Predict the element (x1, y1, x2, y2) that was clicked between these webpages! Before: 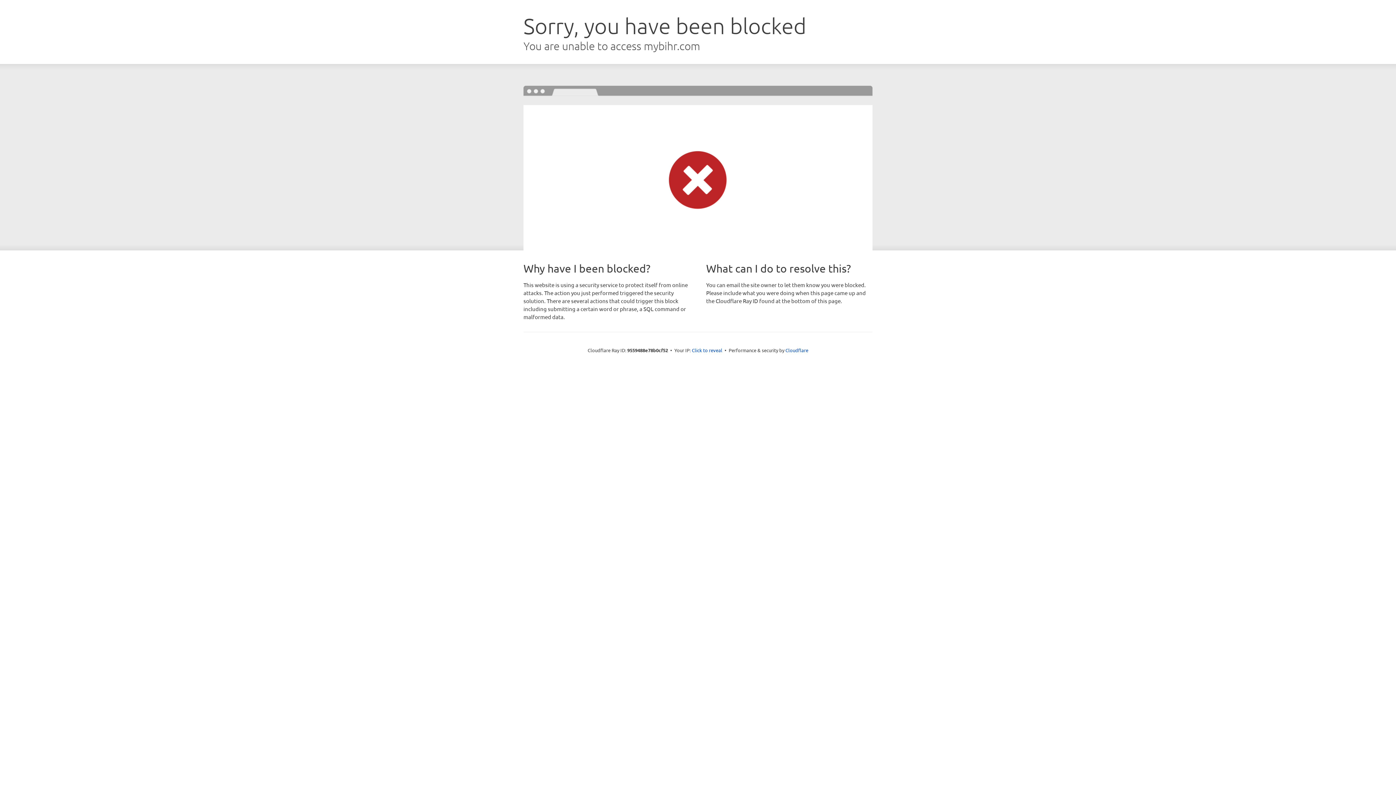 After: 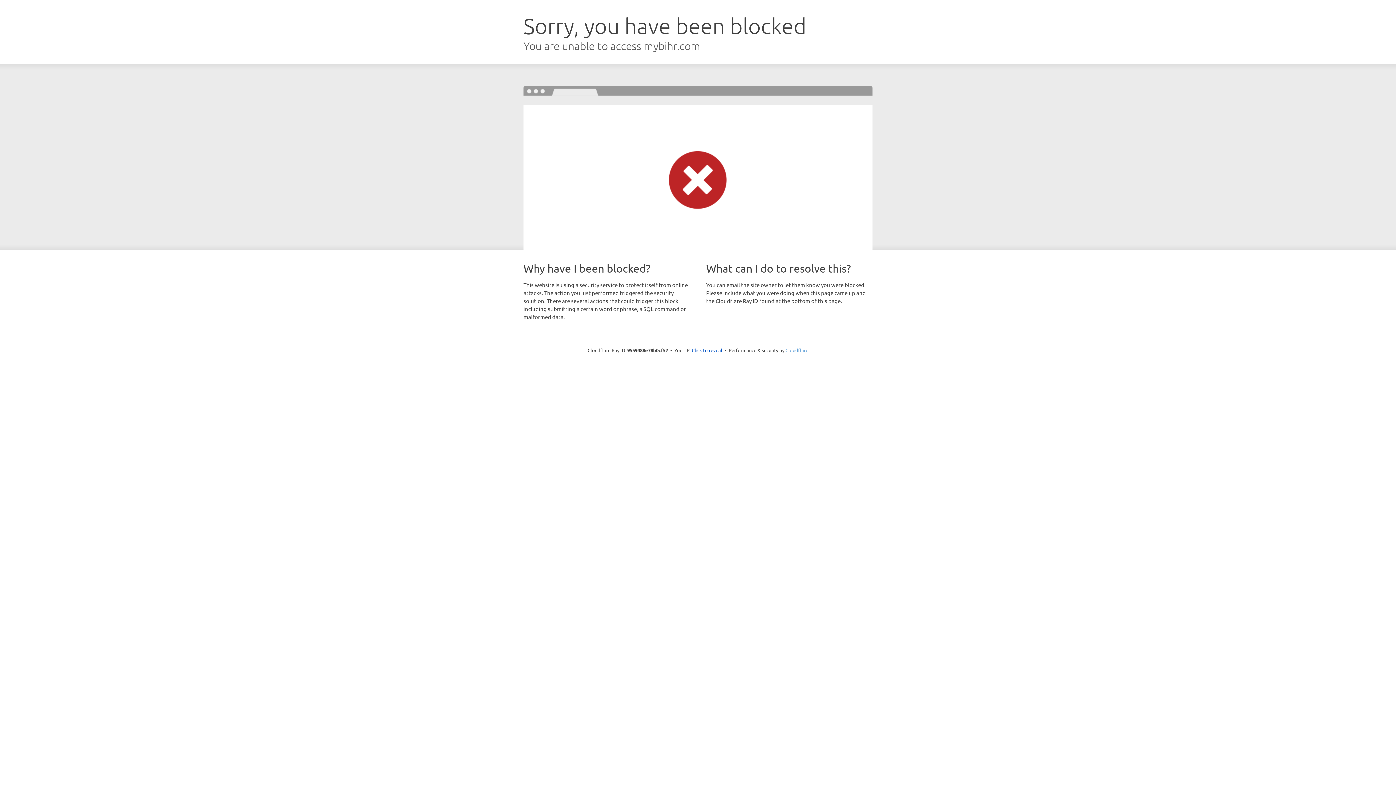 Action: bbox: (785, 347, 808, 353) label: Cloudflare